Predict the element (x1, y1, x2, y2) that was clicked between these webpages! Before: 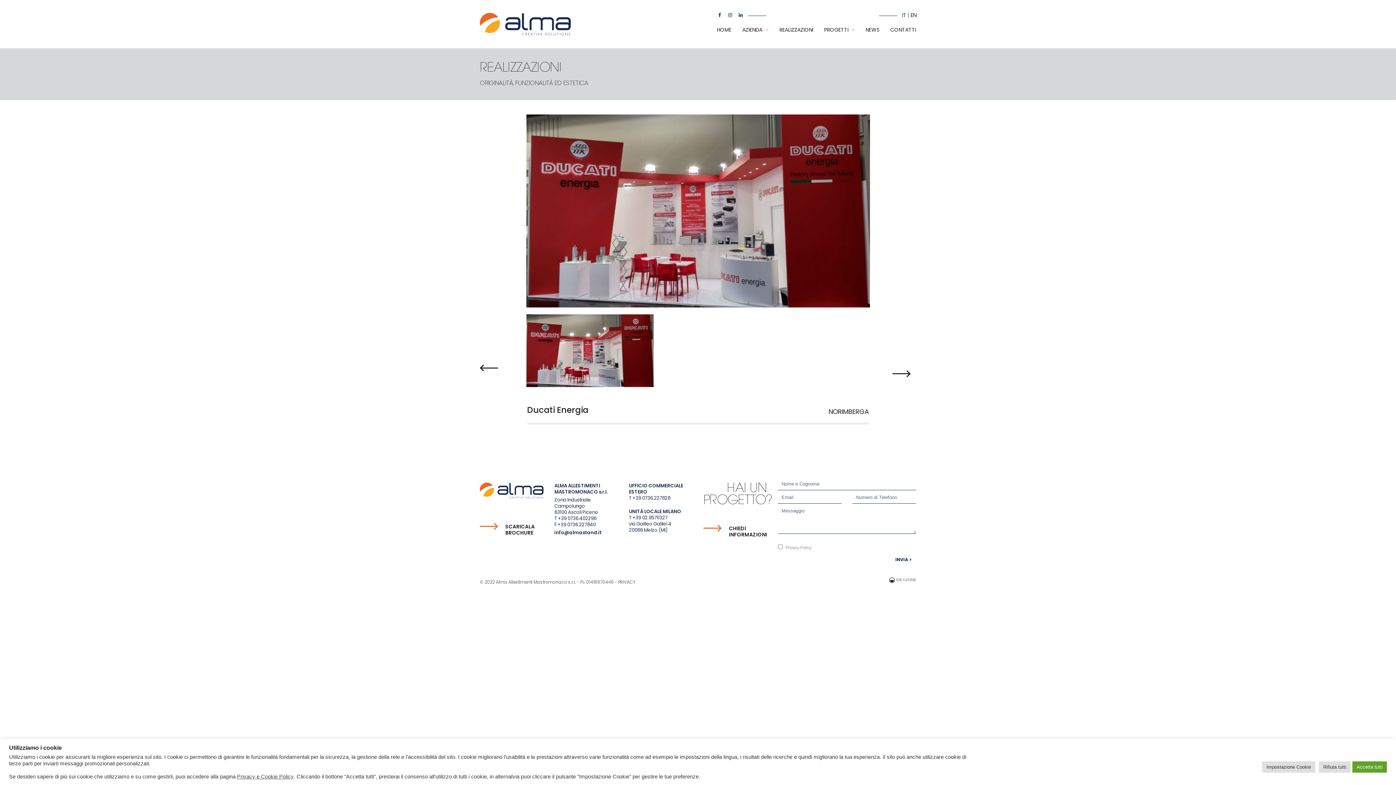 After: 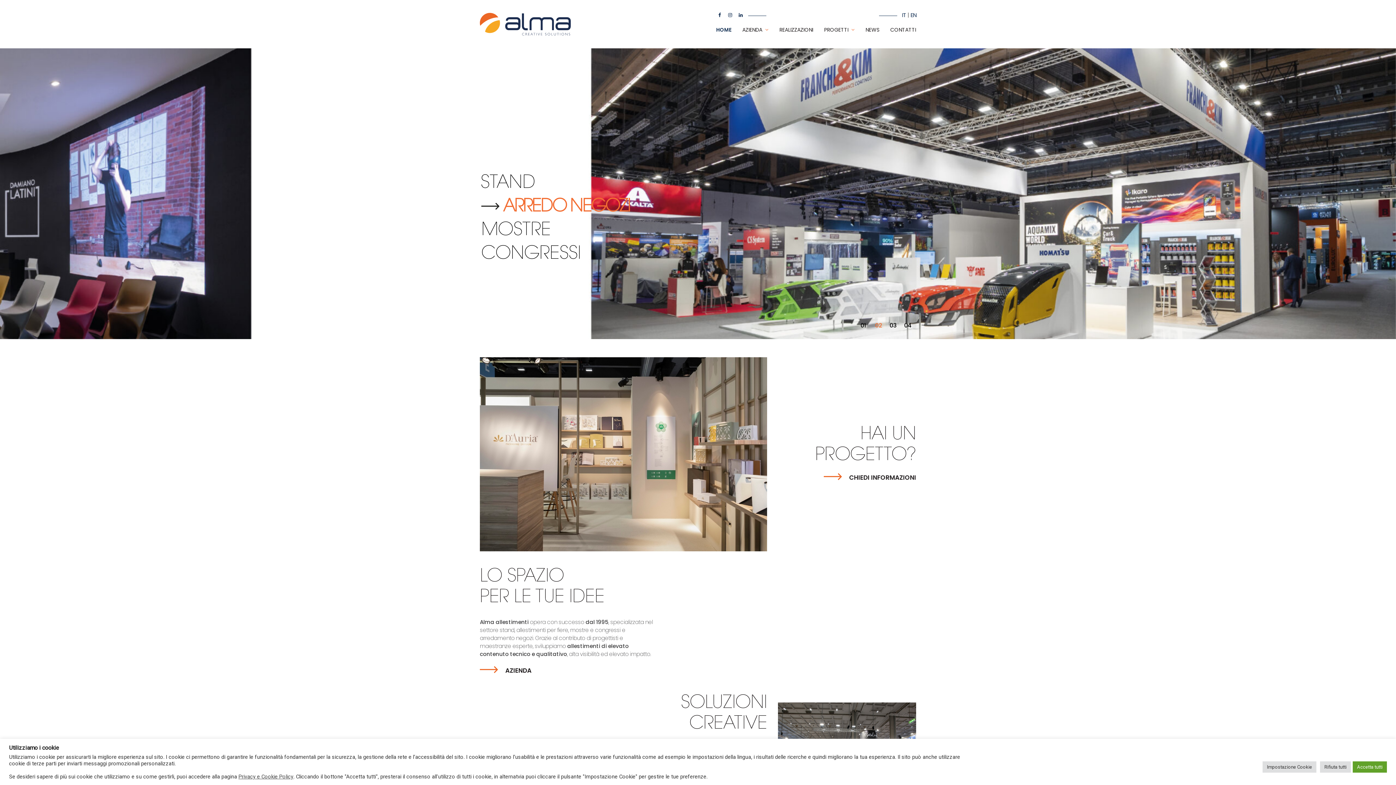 Action: bbox: (480, 21, 570, 26)